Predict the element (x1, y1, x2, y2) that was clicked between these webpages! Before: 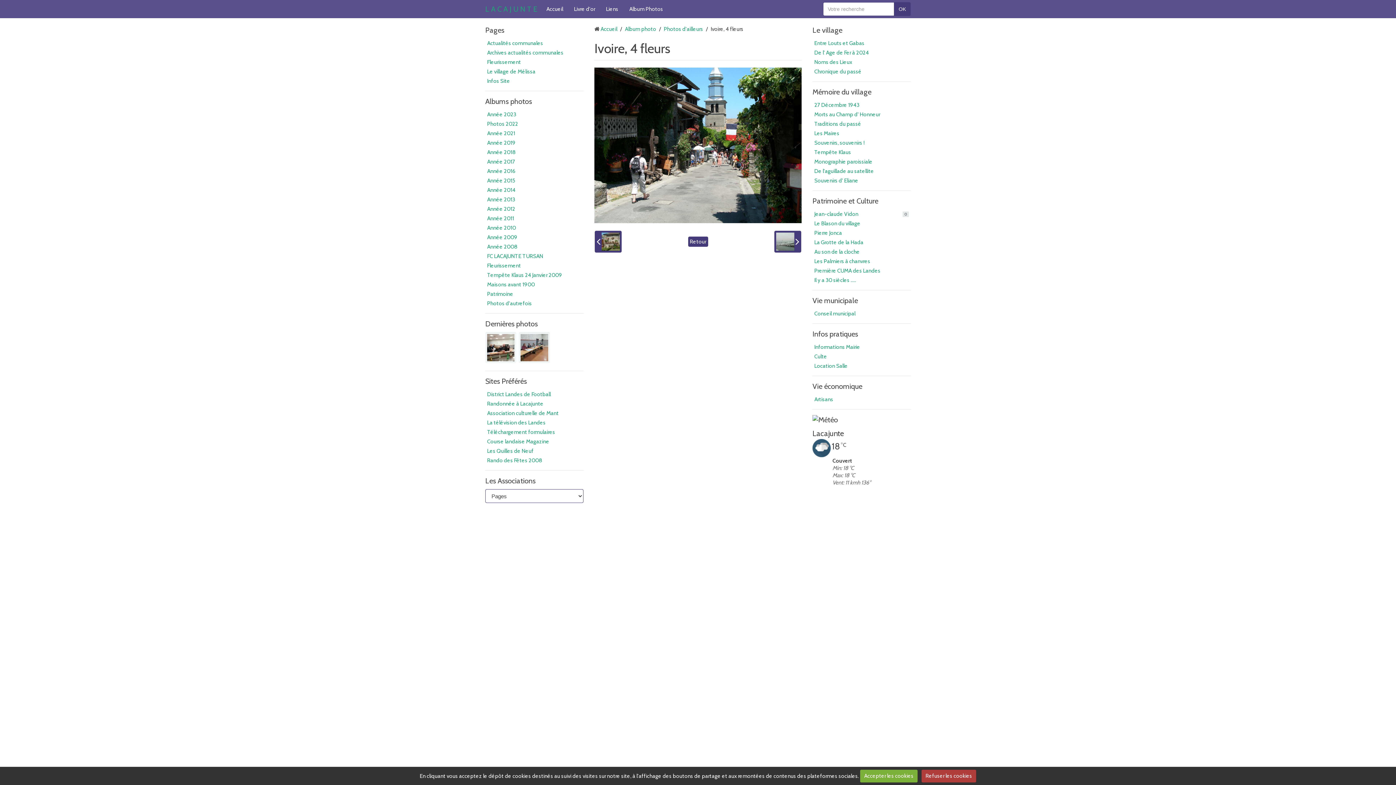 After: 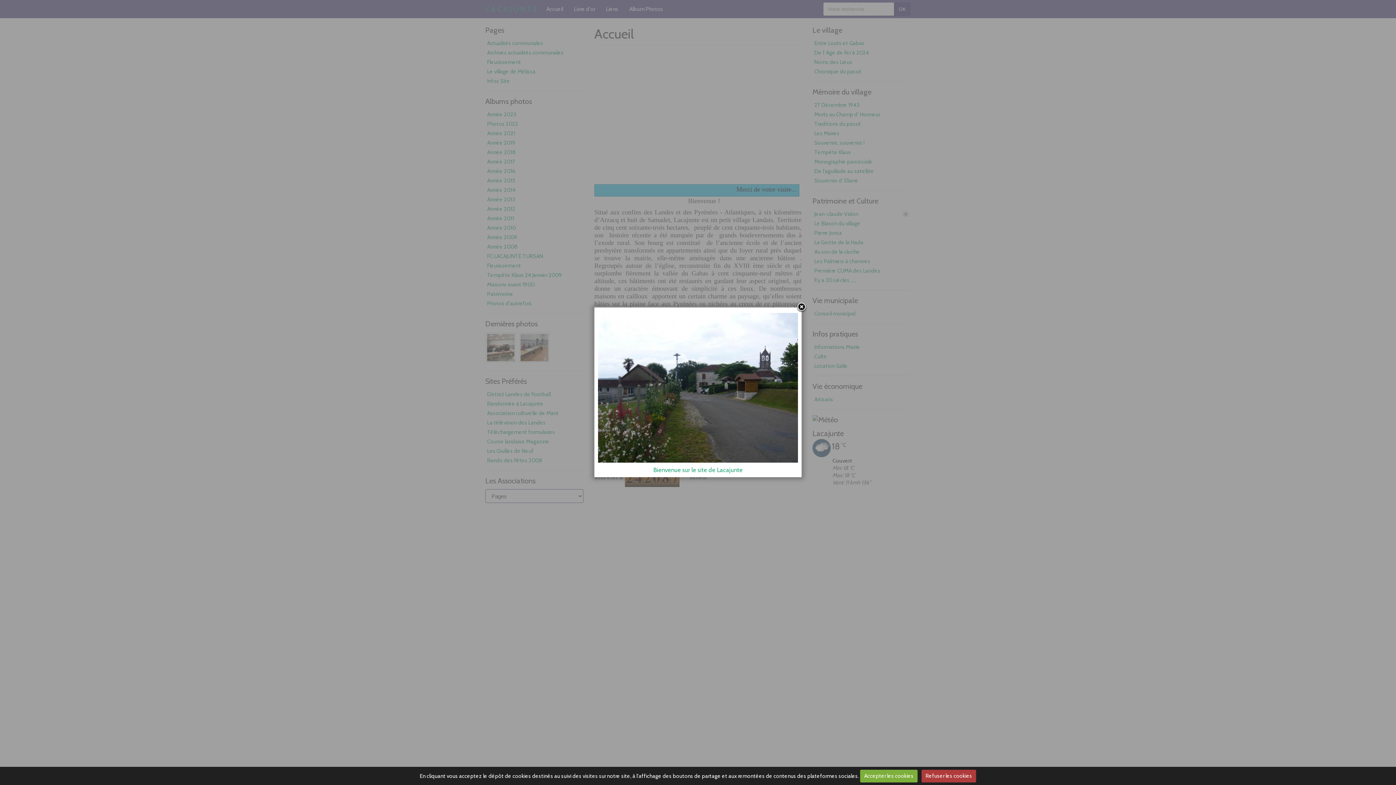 Action: label: L A C A J U N T E bbox: (485, 4, 537, 13)